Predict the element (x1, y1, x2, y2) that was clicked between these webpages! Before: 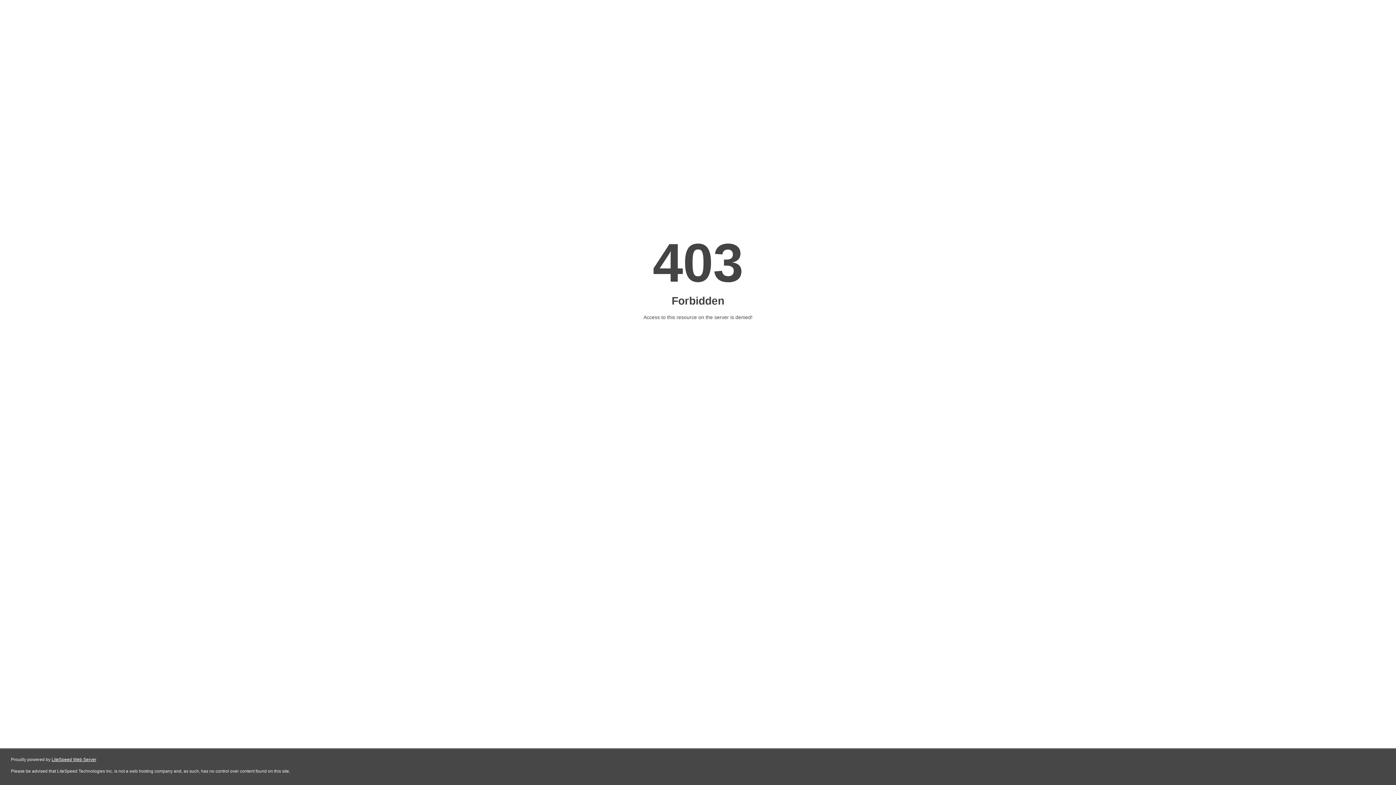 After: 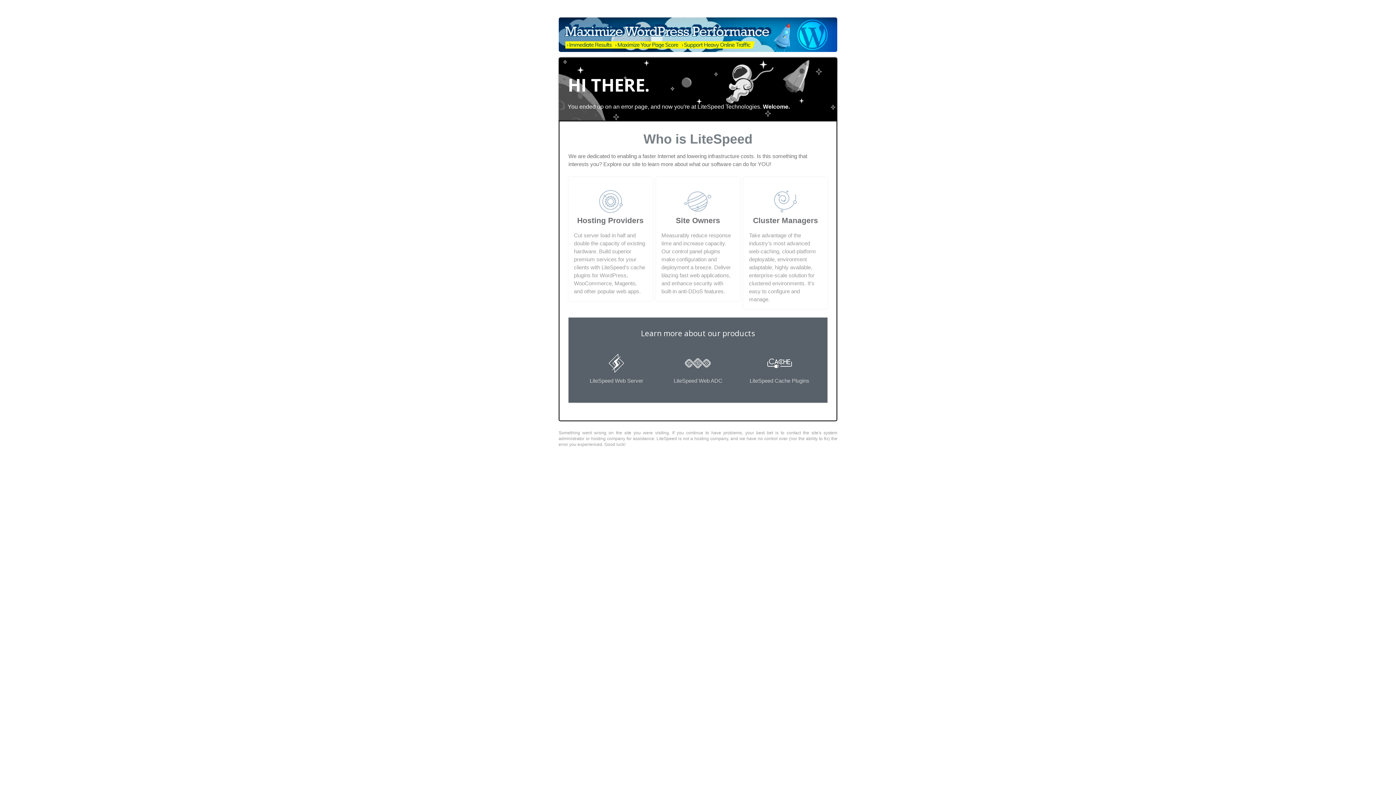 Action: label: LiteSpeed Web Server bbox: (51, 757, 96, 762)